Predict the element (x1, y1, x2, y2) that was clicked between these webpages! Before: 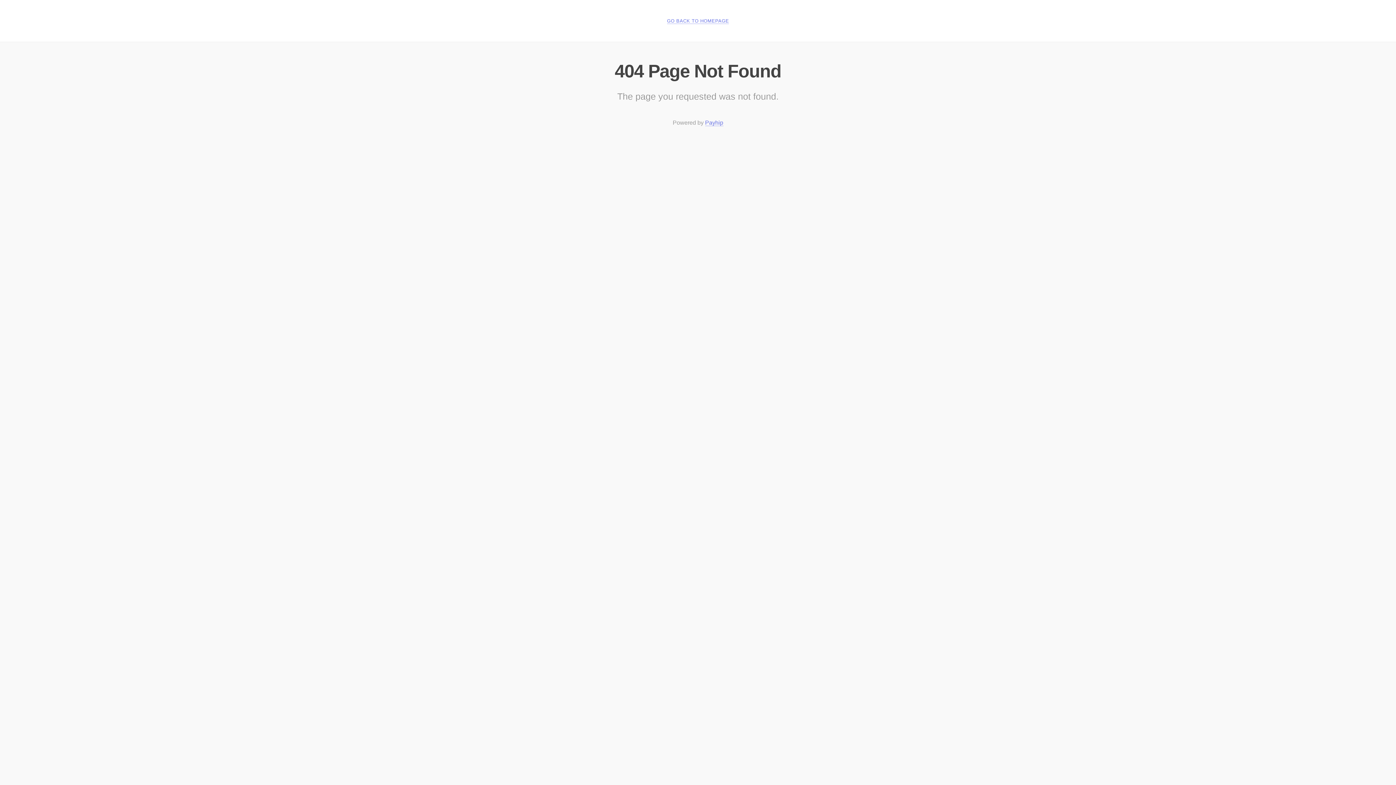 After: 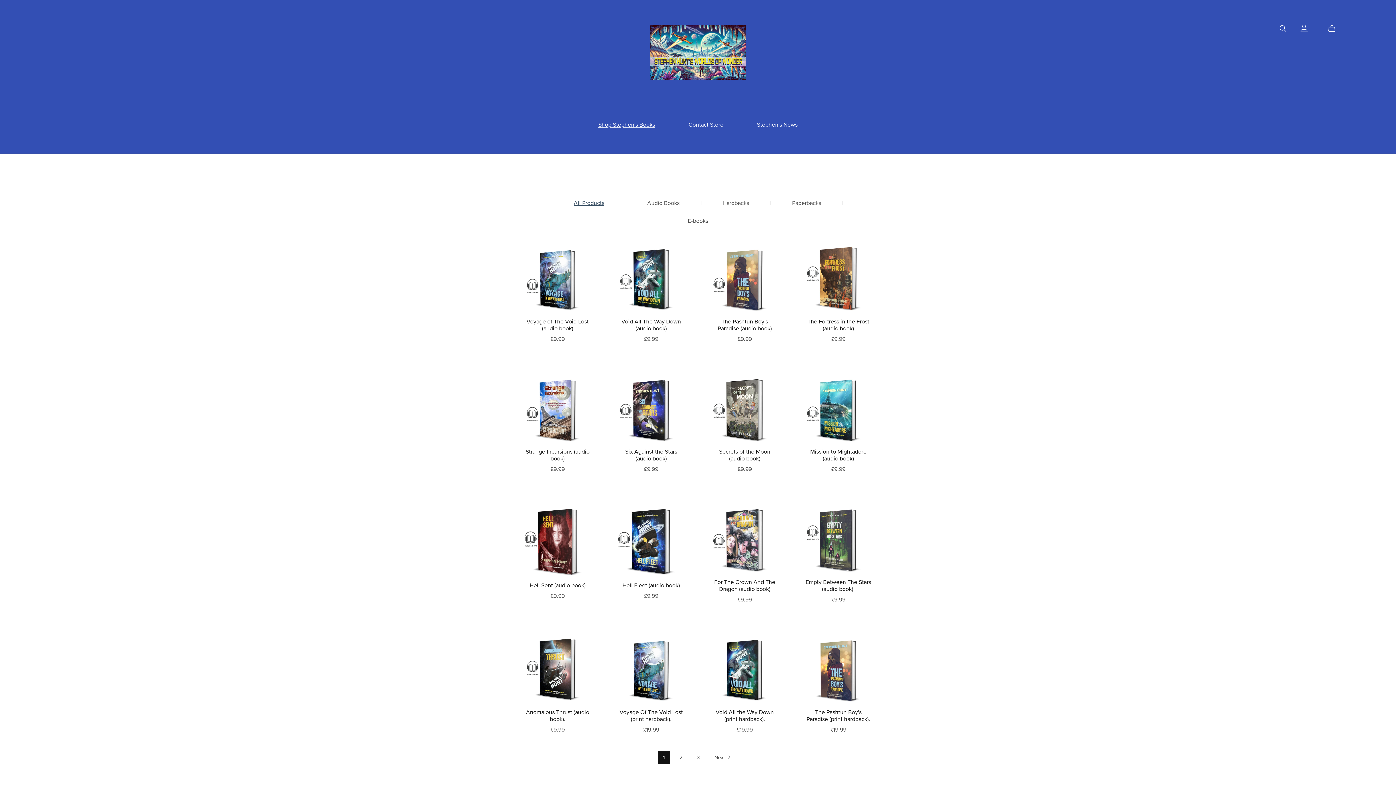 Action: label: GO BACK TO HOMEPAGE bbox: (667, 18, 729, 24)